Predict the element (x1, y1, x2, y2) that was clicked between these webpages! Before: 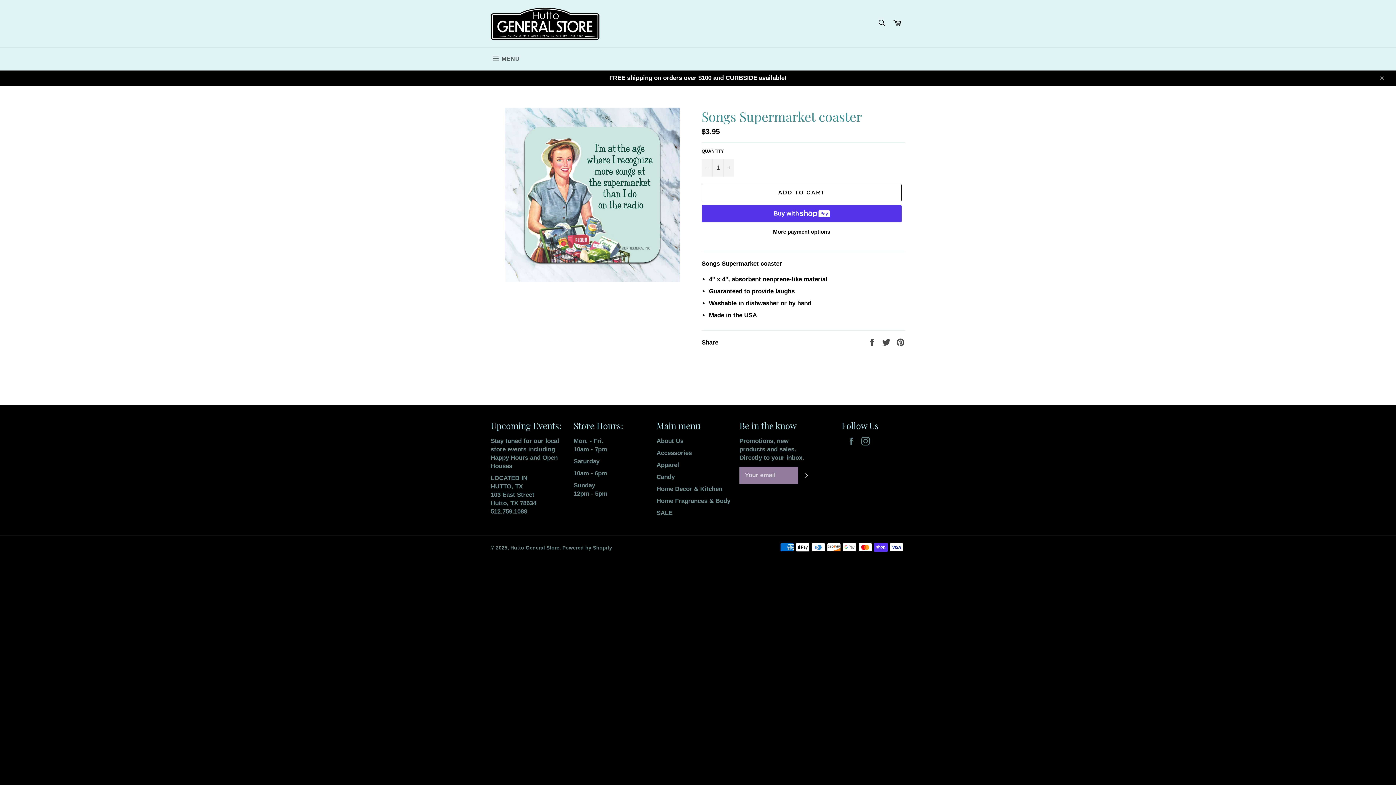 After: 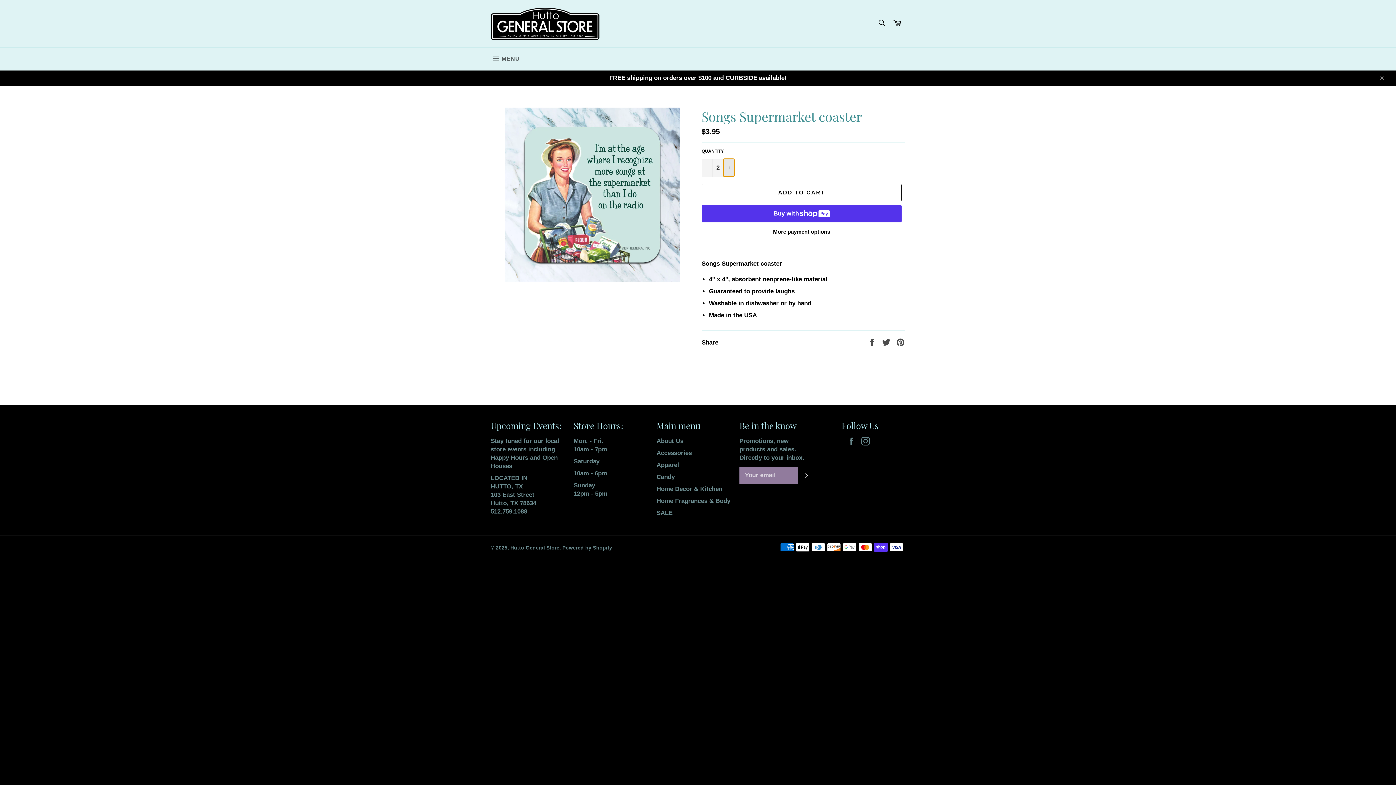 Action: bbox: (723, 158, 734, 176) label: Increase item quantity by one